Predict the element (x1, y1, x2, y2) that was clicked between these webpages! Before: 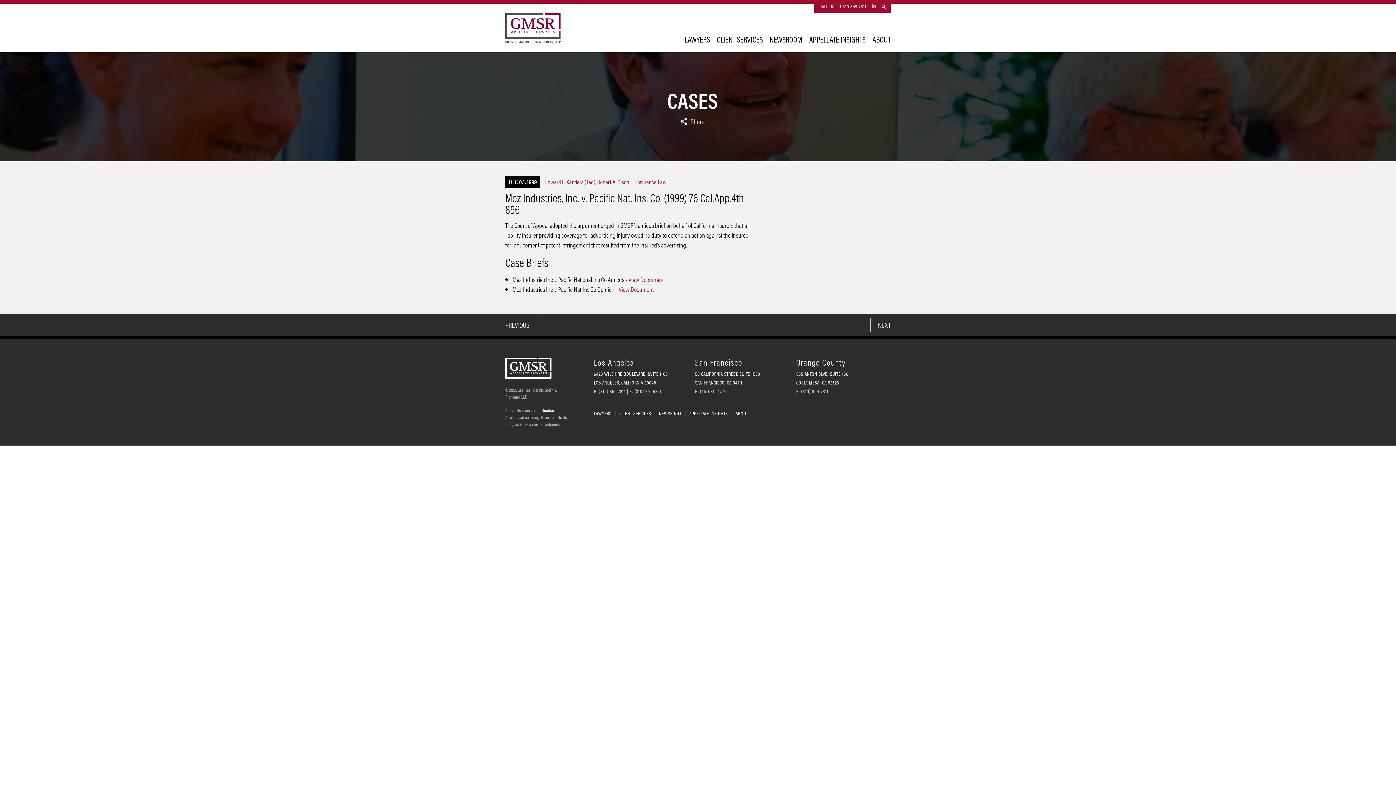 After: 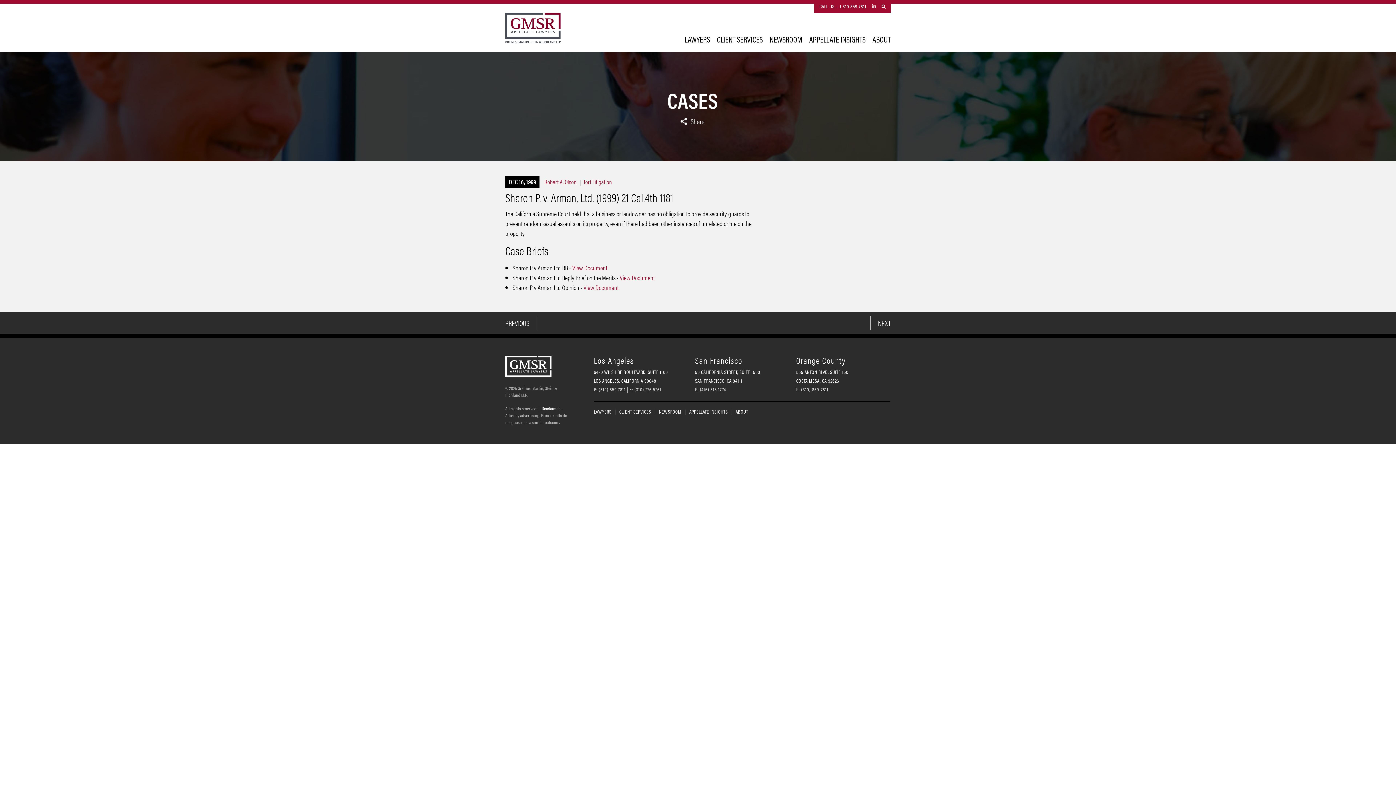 Action: bbox: (878, 317, 890, 332) label: NEXT